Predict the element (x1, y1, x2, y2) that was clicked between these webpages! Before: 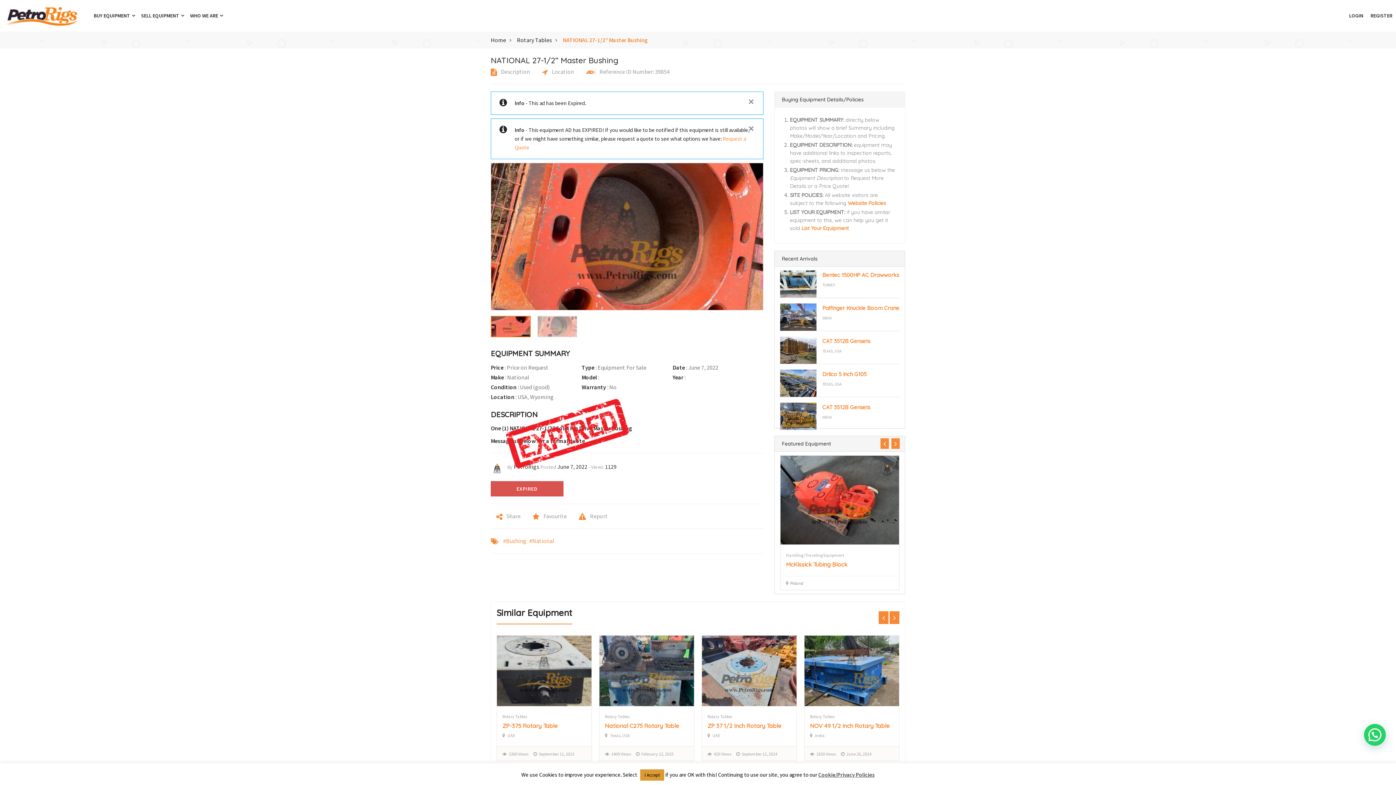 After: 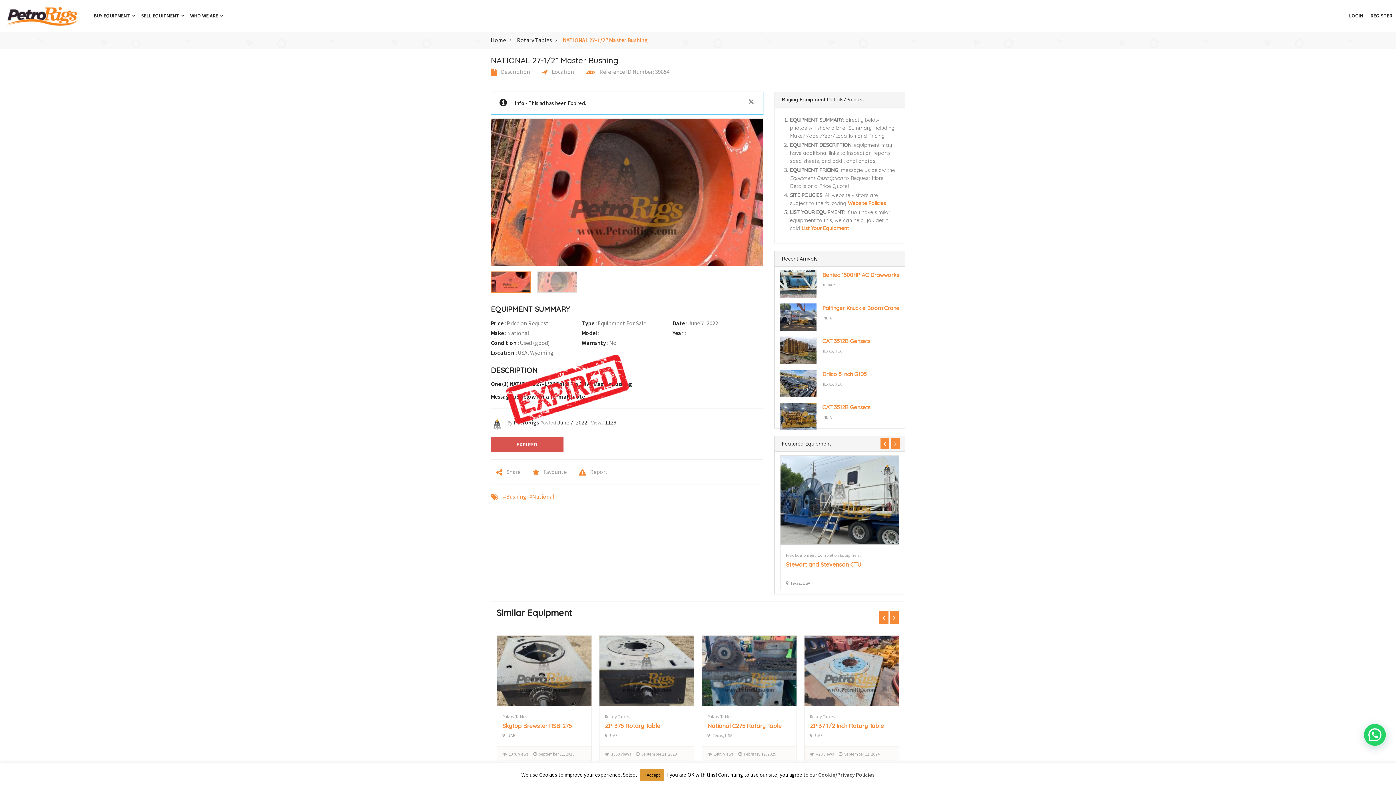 Action: label: Close bbox: (748, 125, 754, 132)